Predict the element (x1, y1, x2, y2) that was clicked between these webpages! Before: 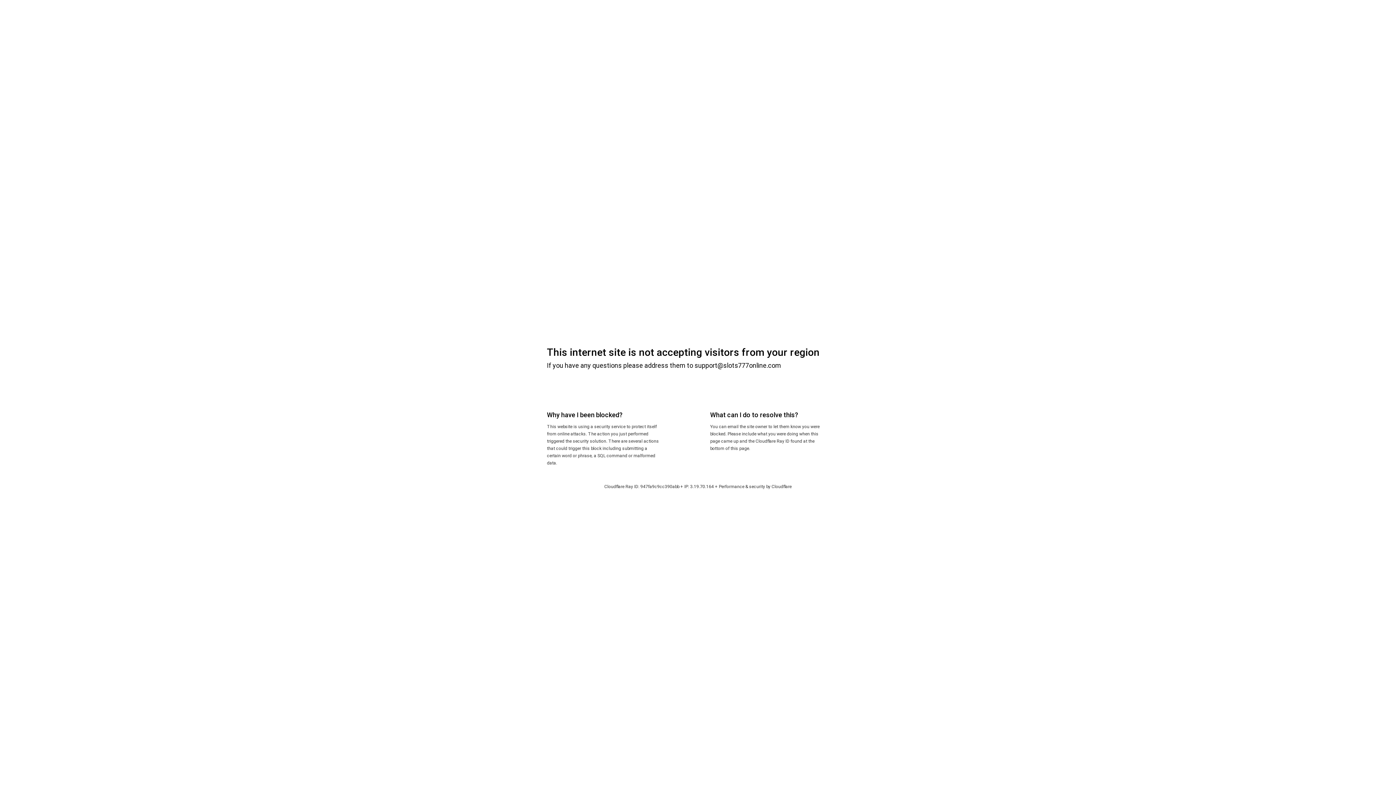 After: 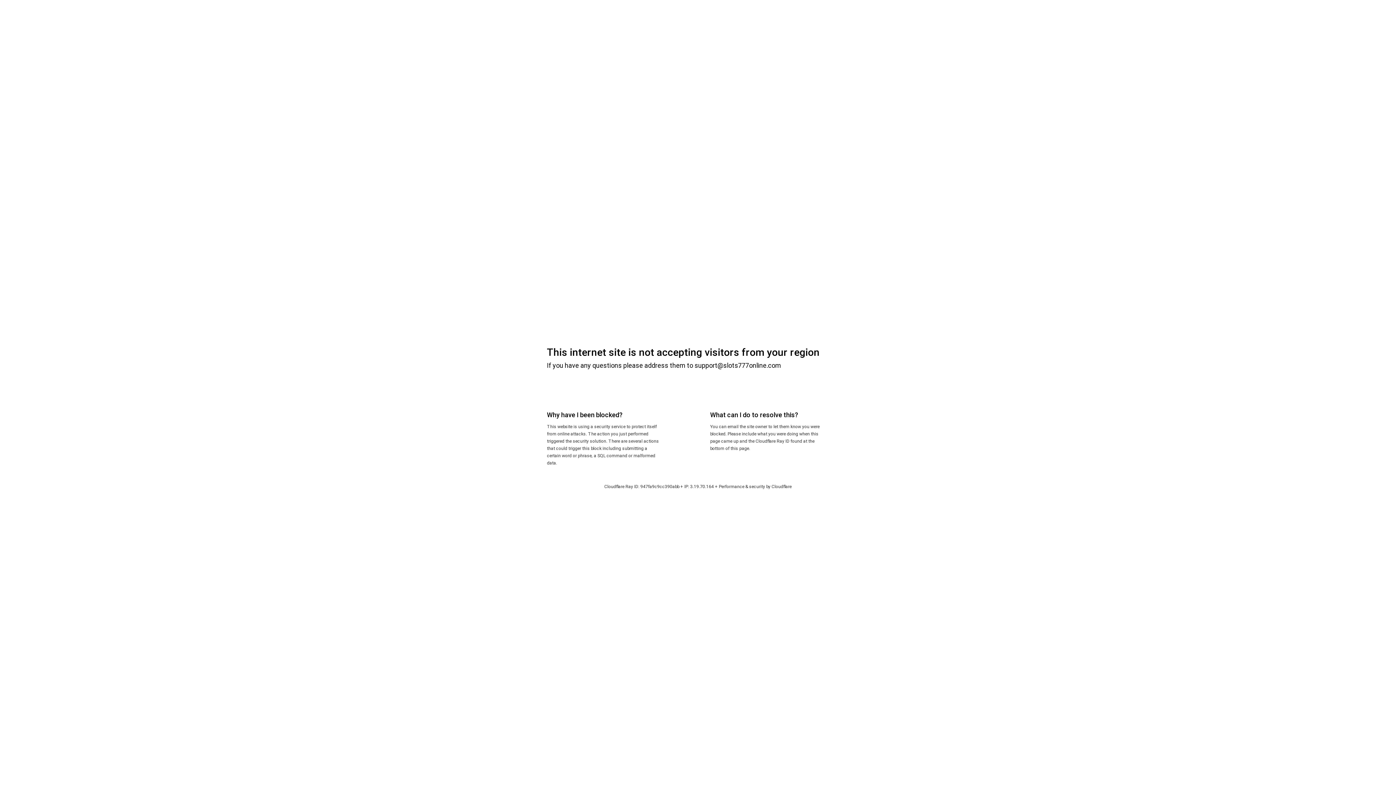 Action: label: Cloudflare bbox: (771, 484, 791, 489)